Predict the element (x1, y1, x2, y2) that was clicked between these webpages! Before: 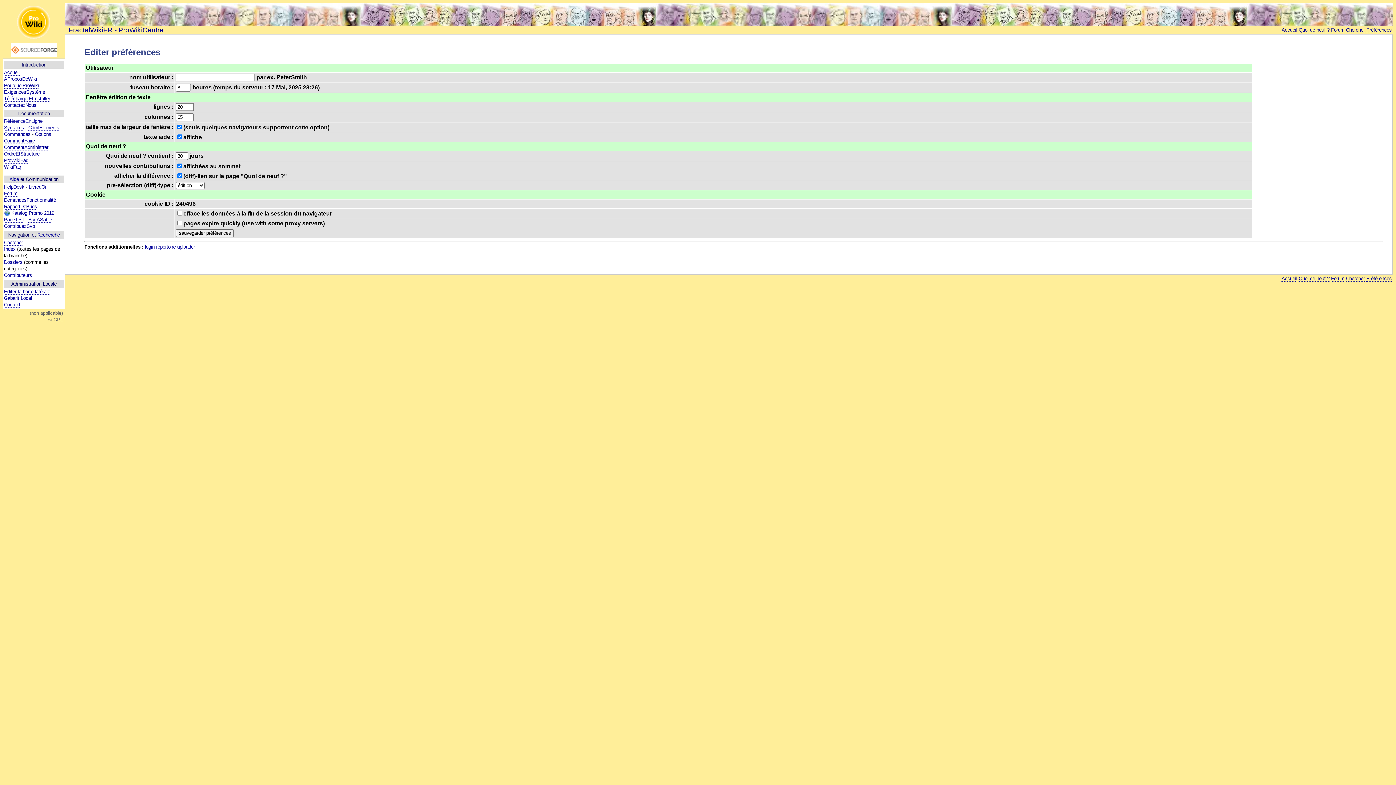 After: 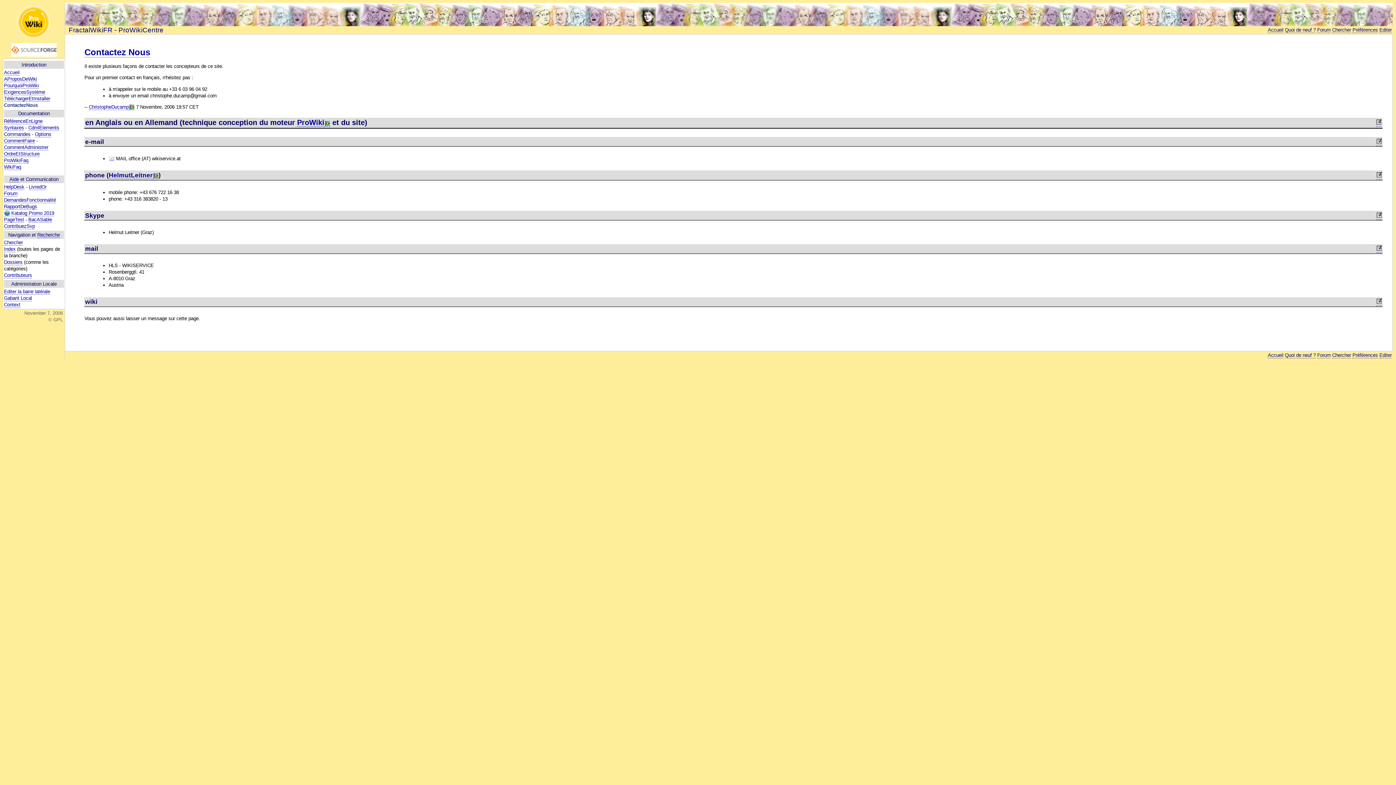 Action: label: ContactezNous bbox: (4, 102, 36, 108)